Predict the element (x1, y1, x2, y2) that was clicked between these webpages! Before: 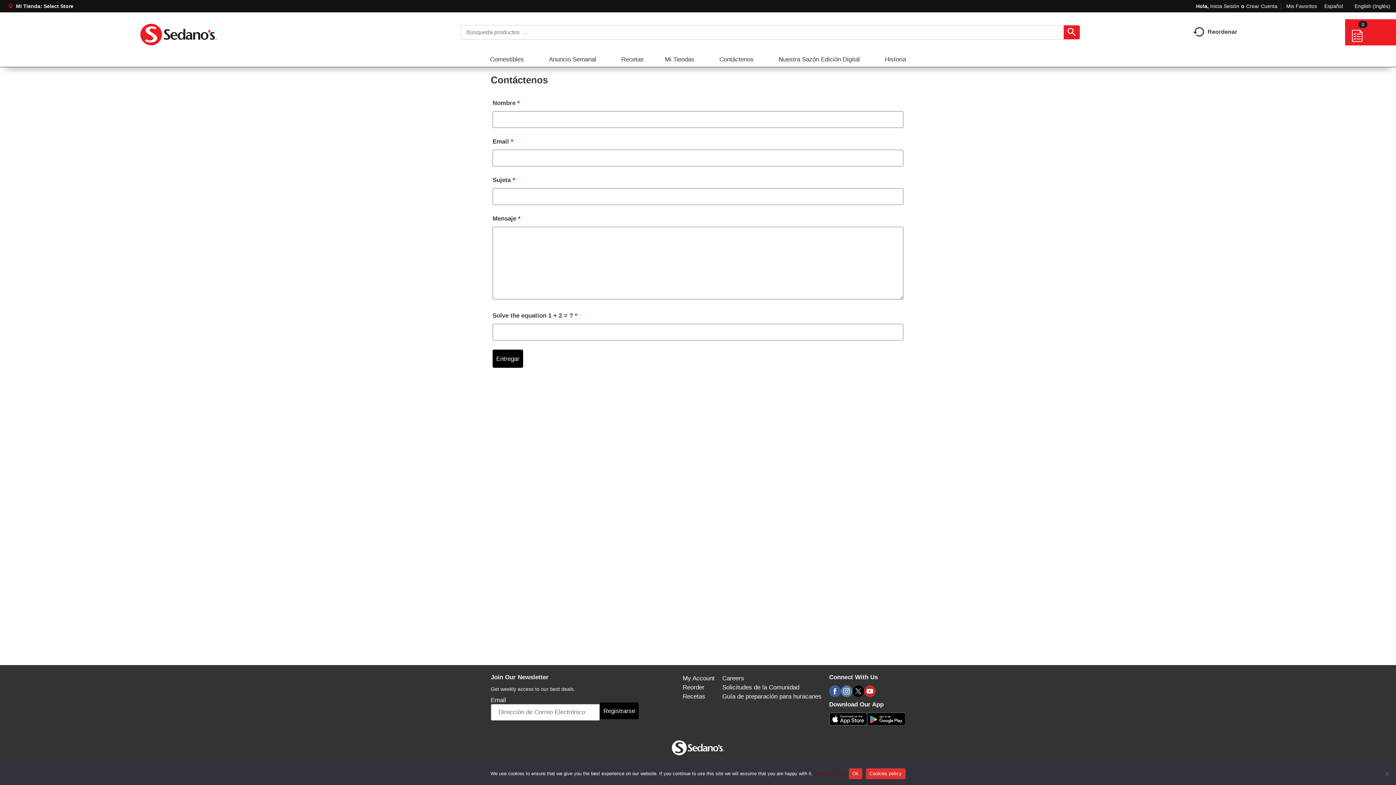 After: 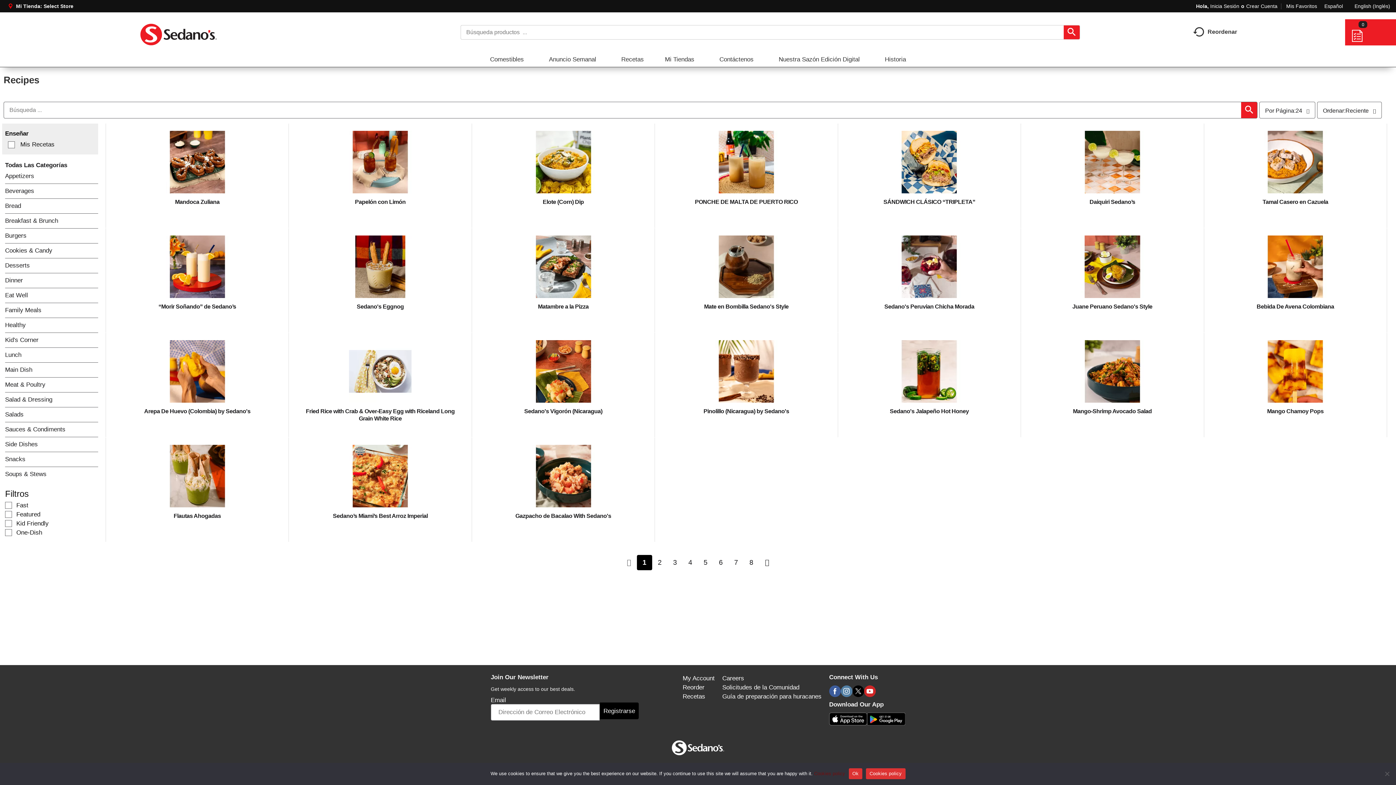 Action: bbox: (615, 52, 646, 66) label: Recetas